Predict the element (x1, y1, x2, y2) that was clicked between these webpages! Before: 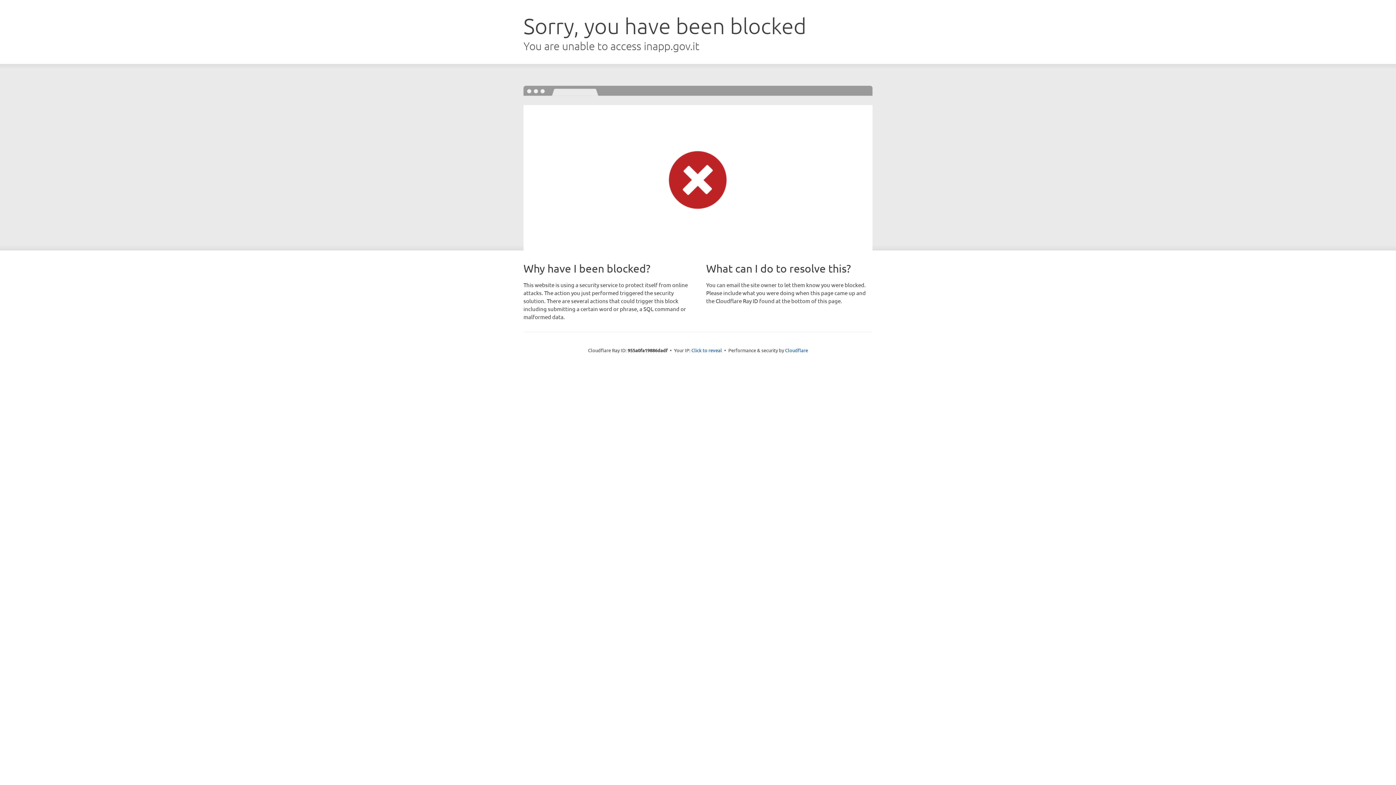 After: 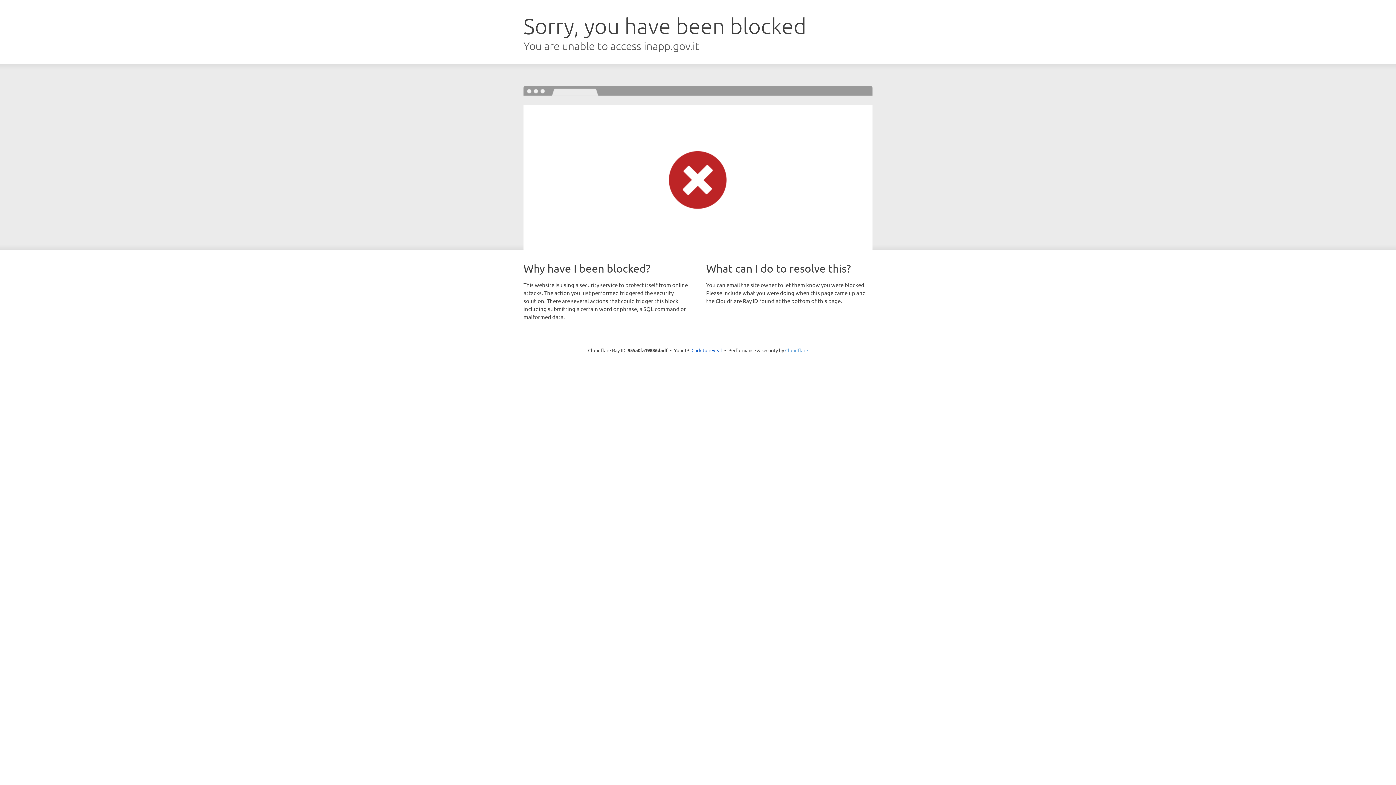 Action: label: Cloudflare bbox: (785, 347, 808, 353)